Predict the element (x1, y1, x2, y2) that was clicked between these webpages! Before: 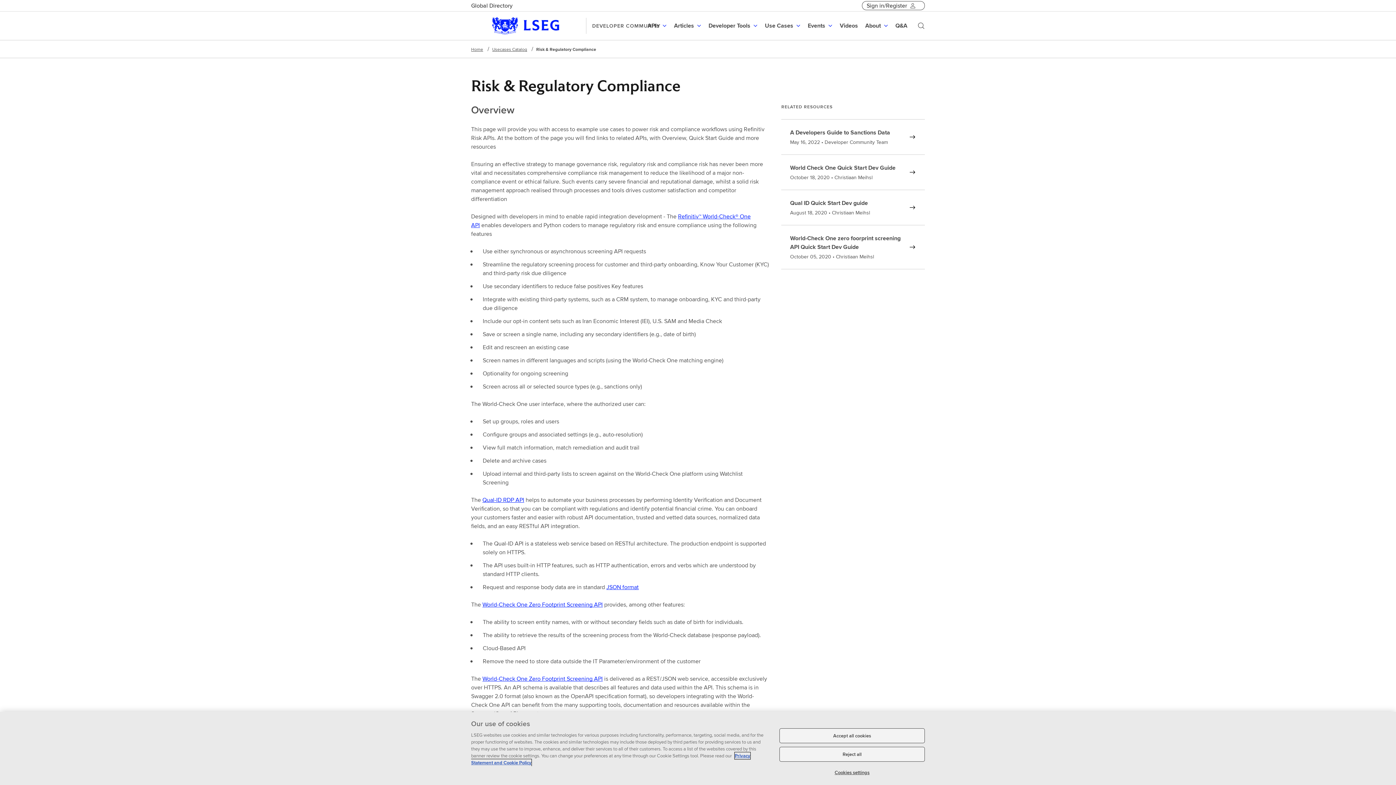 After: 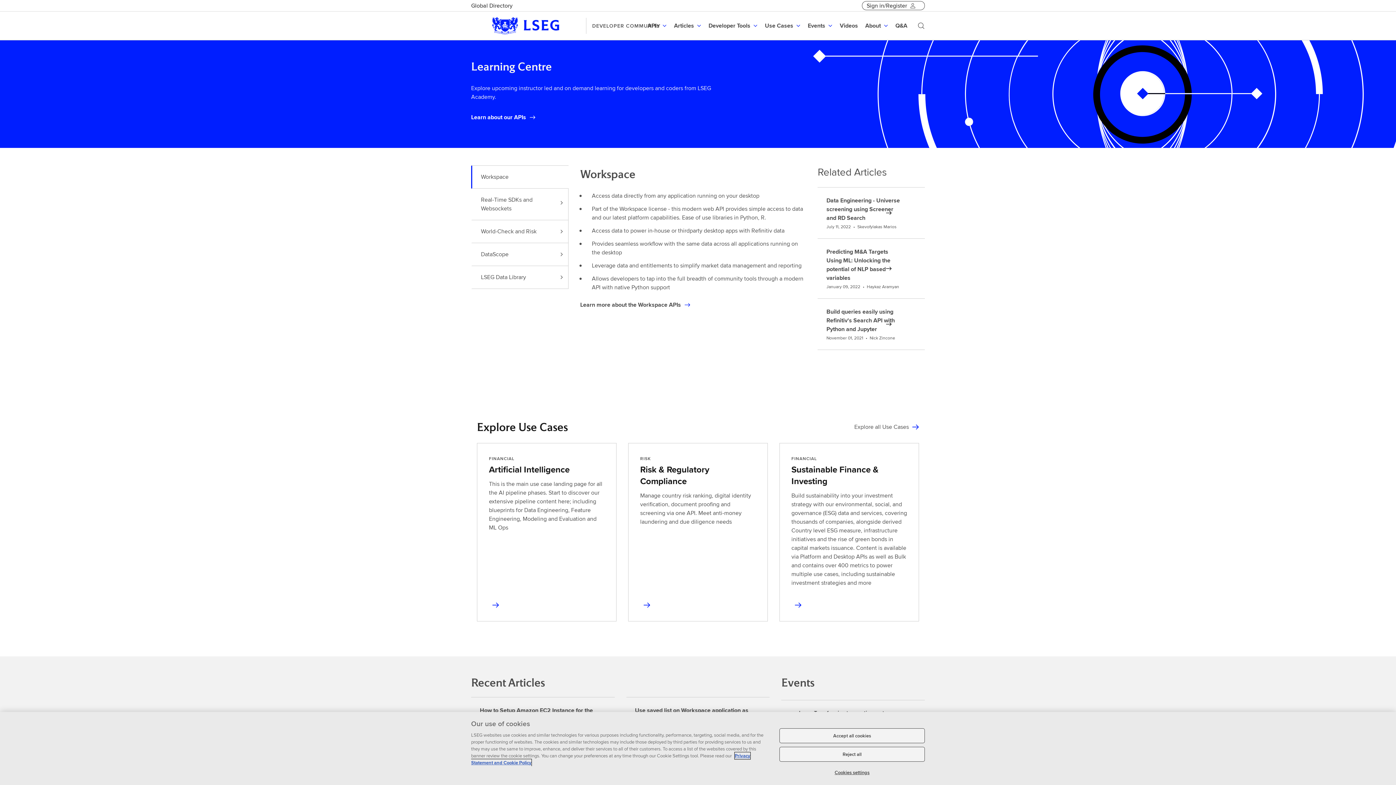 Action: bbox: (471, 11, 580, 40)